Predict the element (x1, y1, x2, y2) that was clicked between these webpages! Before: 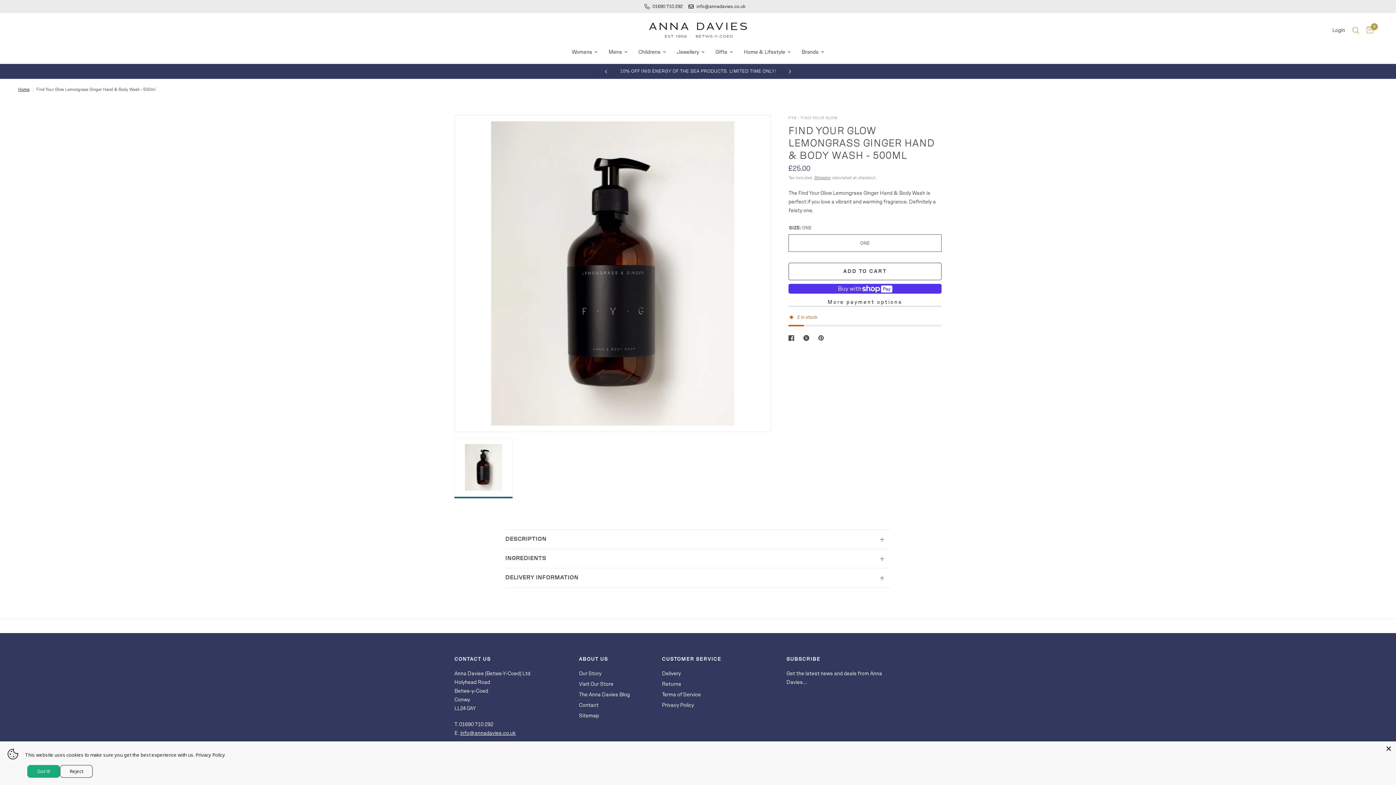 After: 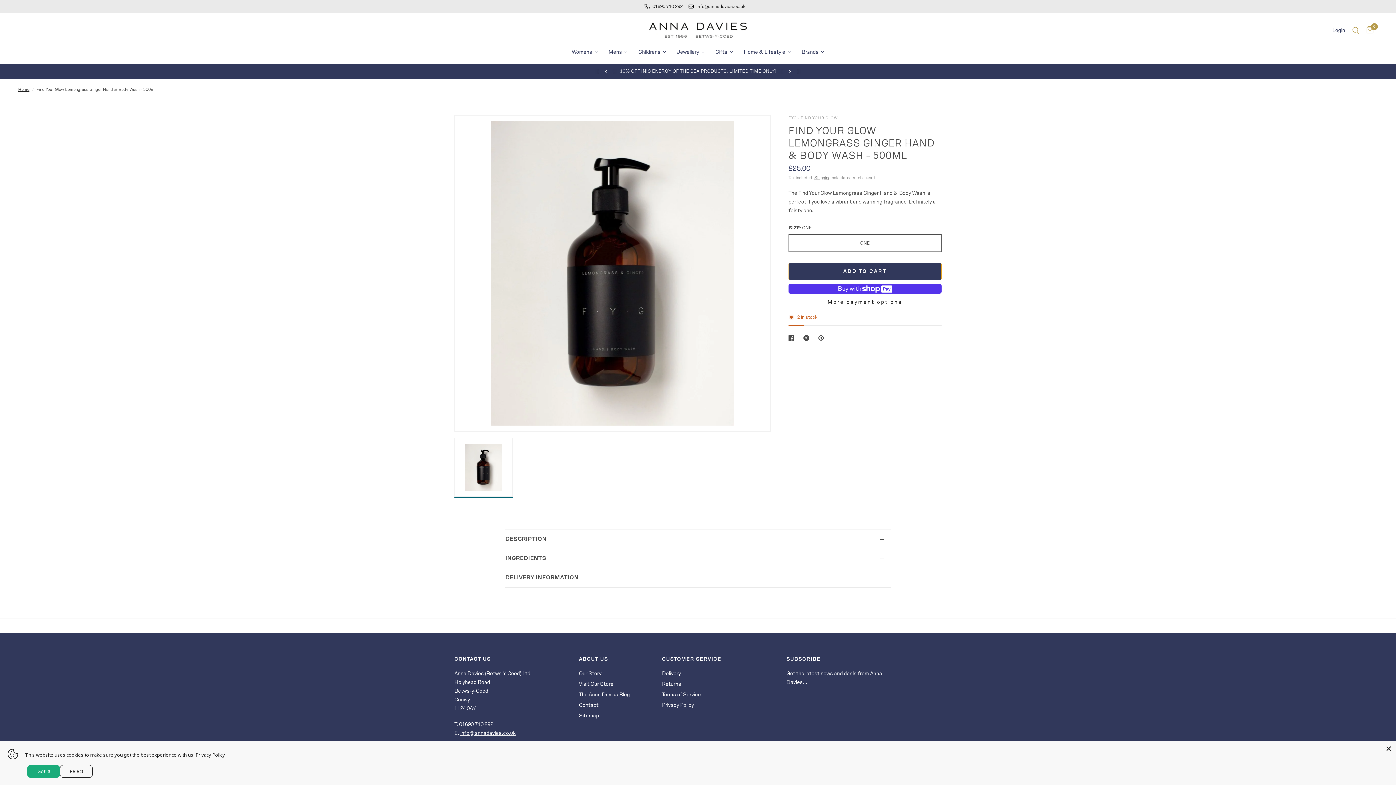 Action: bbox: (788, 262, 941, 280) label: ADD TO CART